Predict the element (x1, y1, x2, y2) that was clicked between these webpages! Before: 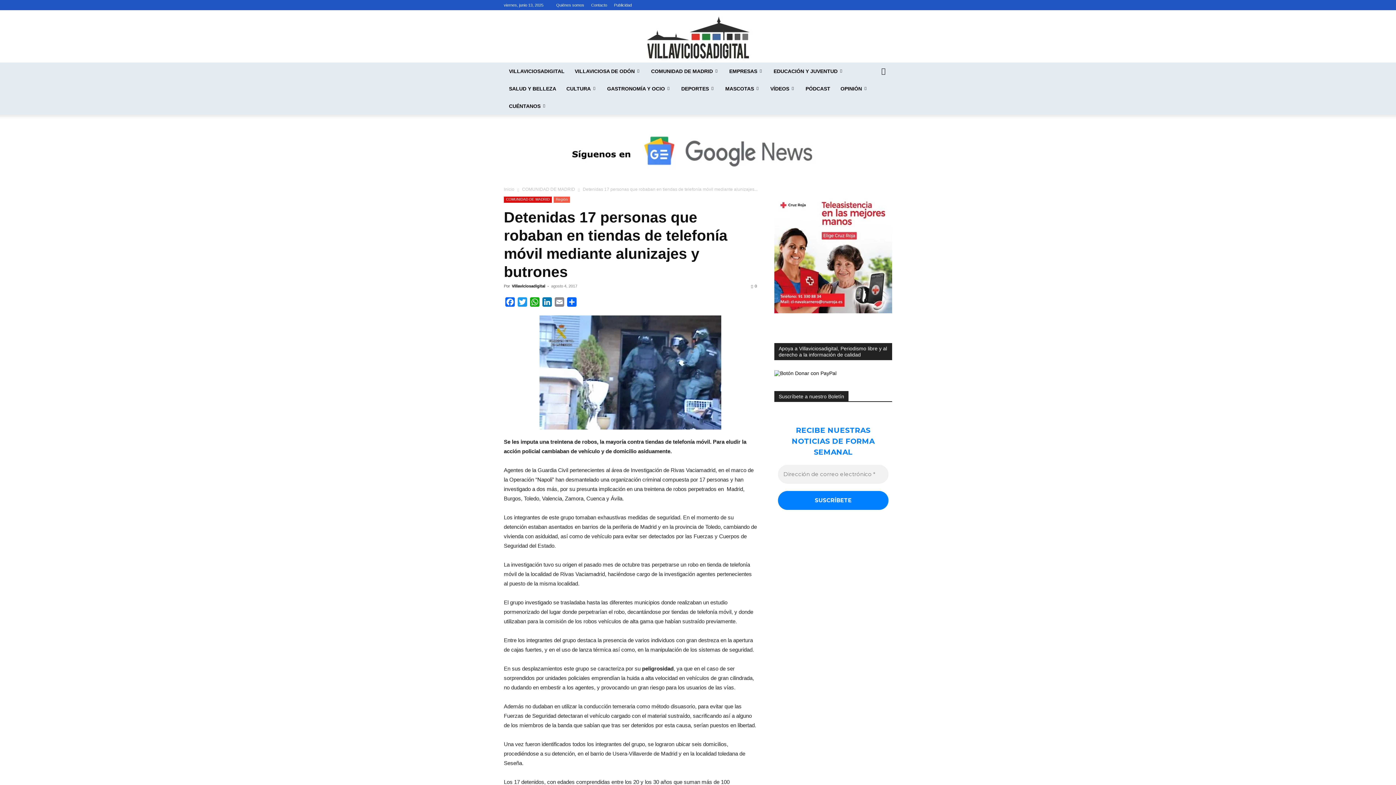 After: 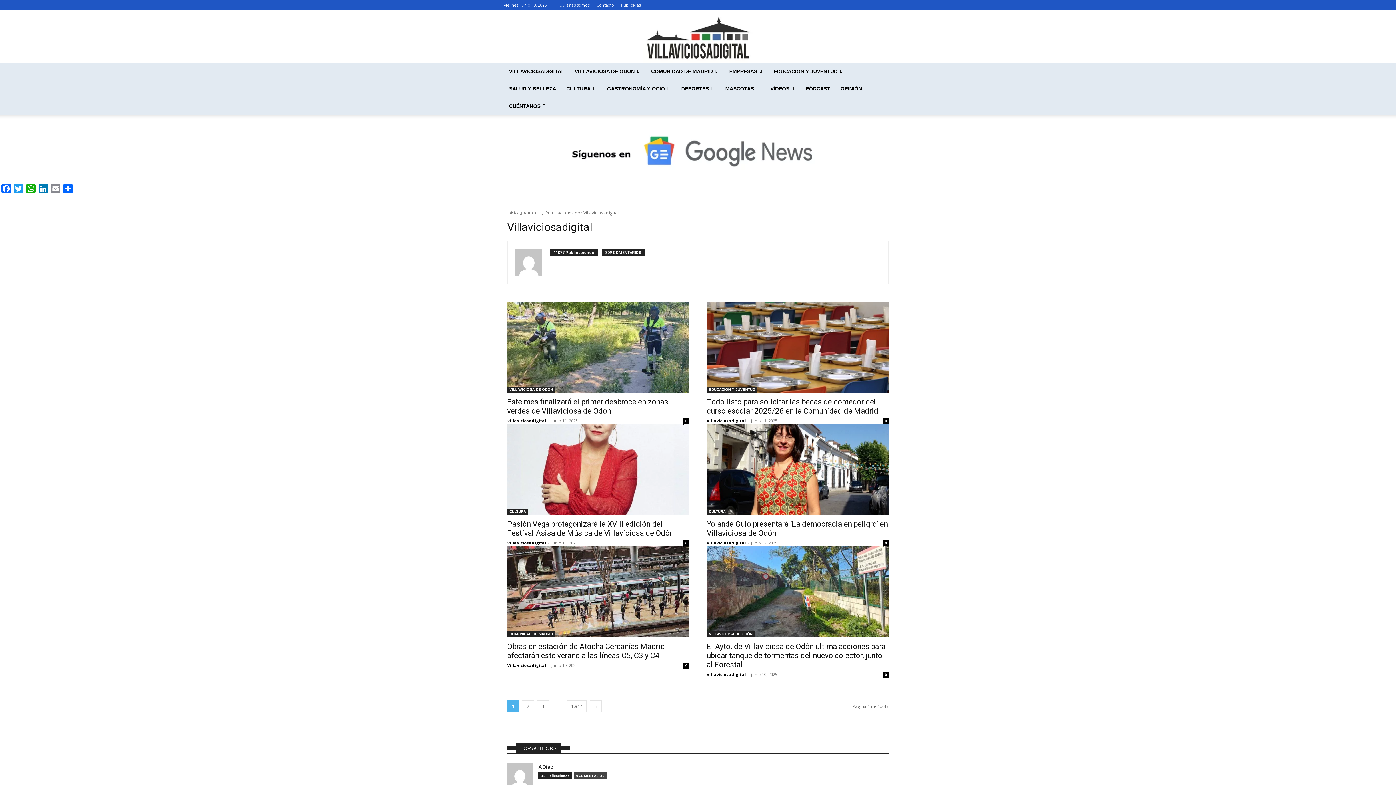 Action: label: Villaviciosadigital bbox: (512, 284, 545, 288)